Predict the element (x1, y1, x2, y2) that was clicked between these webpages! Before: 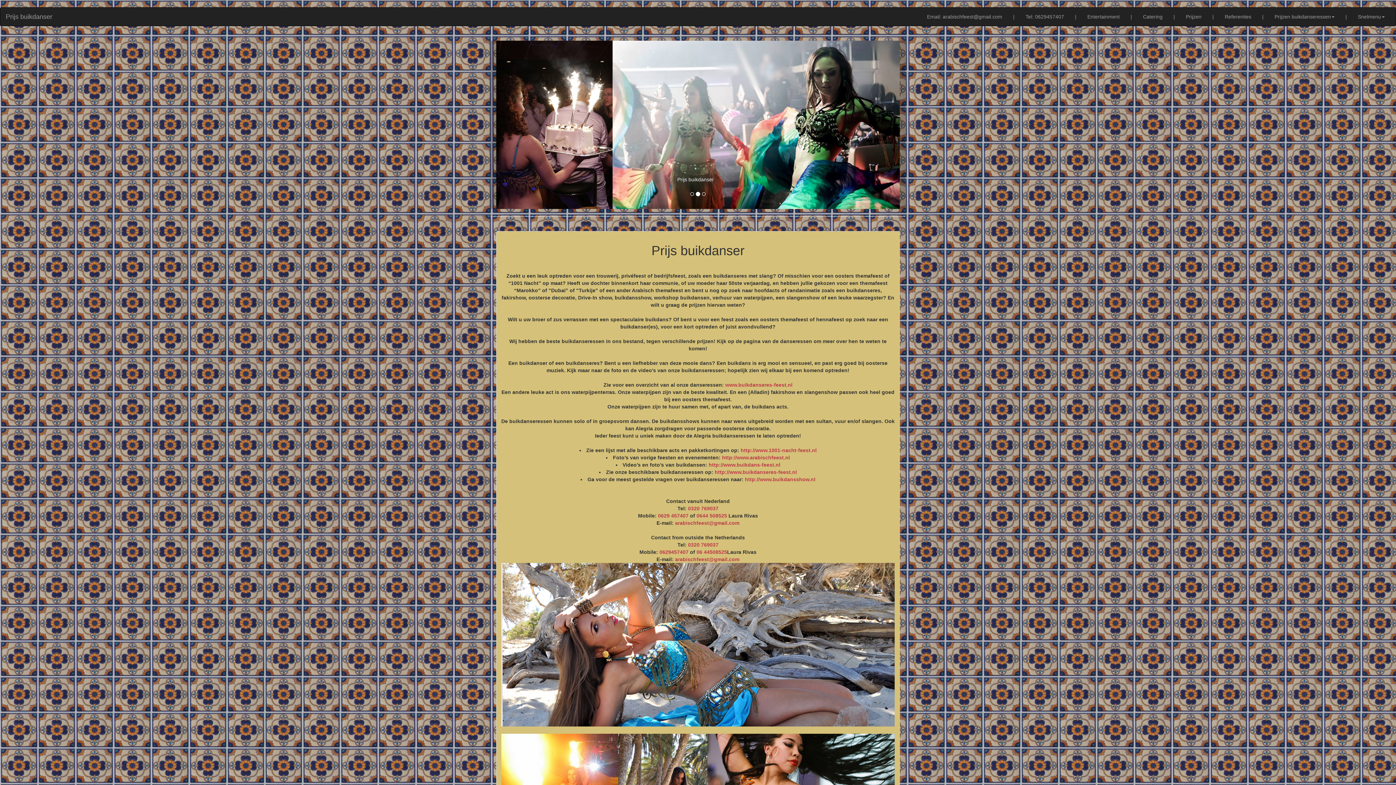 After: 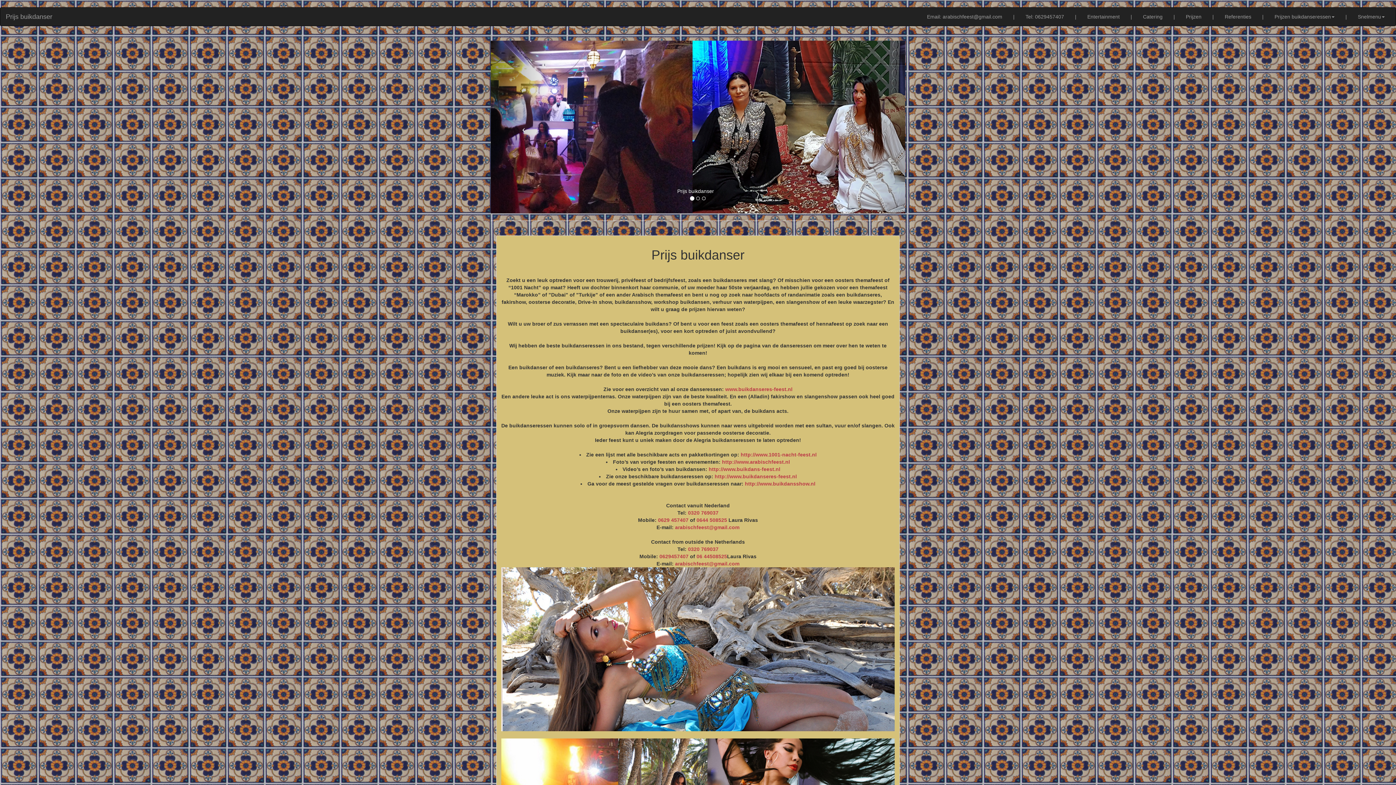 Action: bbox: (490, 40, 553, 208)